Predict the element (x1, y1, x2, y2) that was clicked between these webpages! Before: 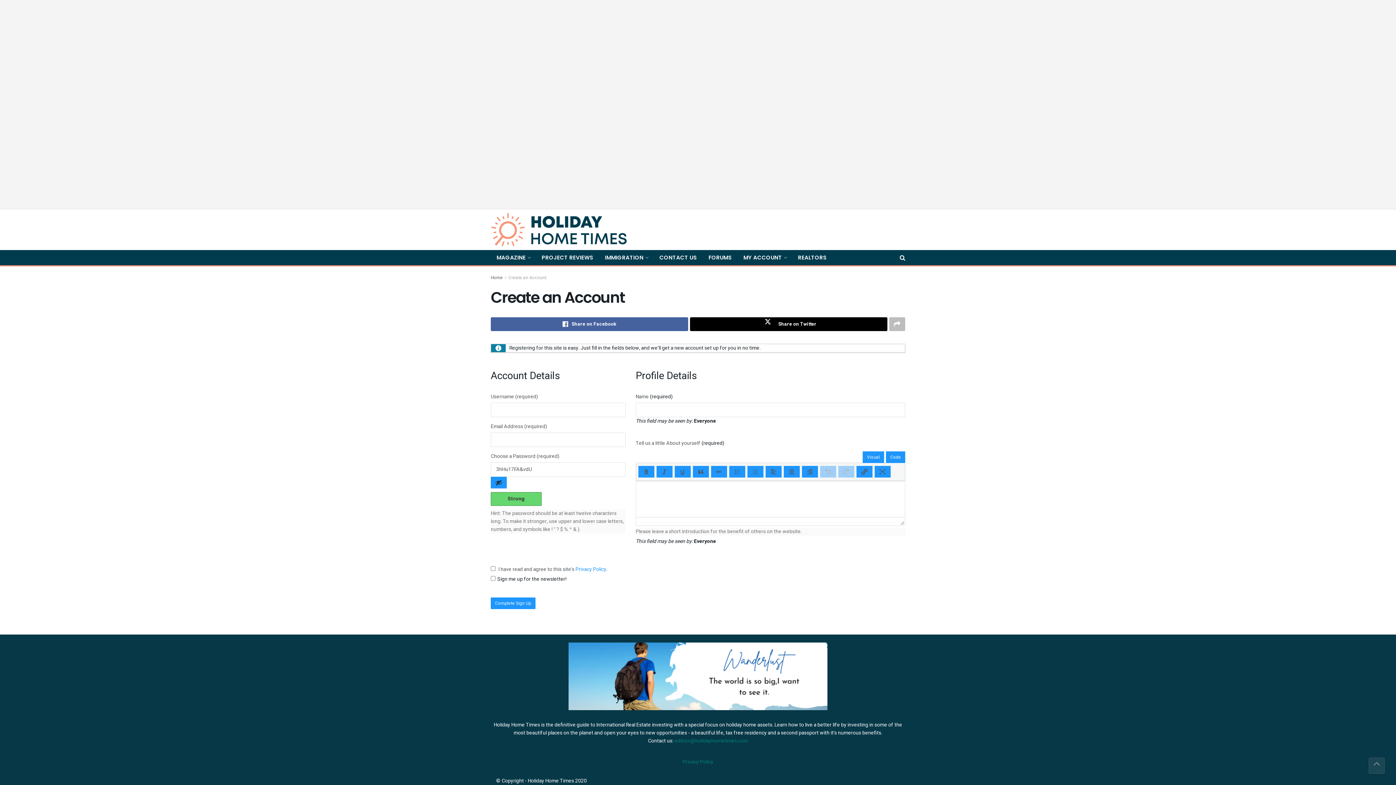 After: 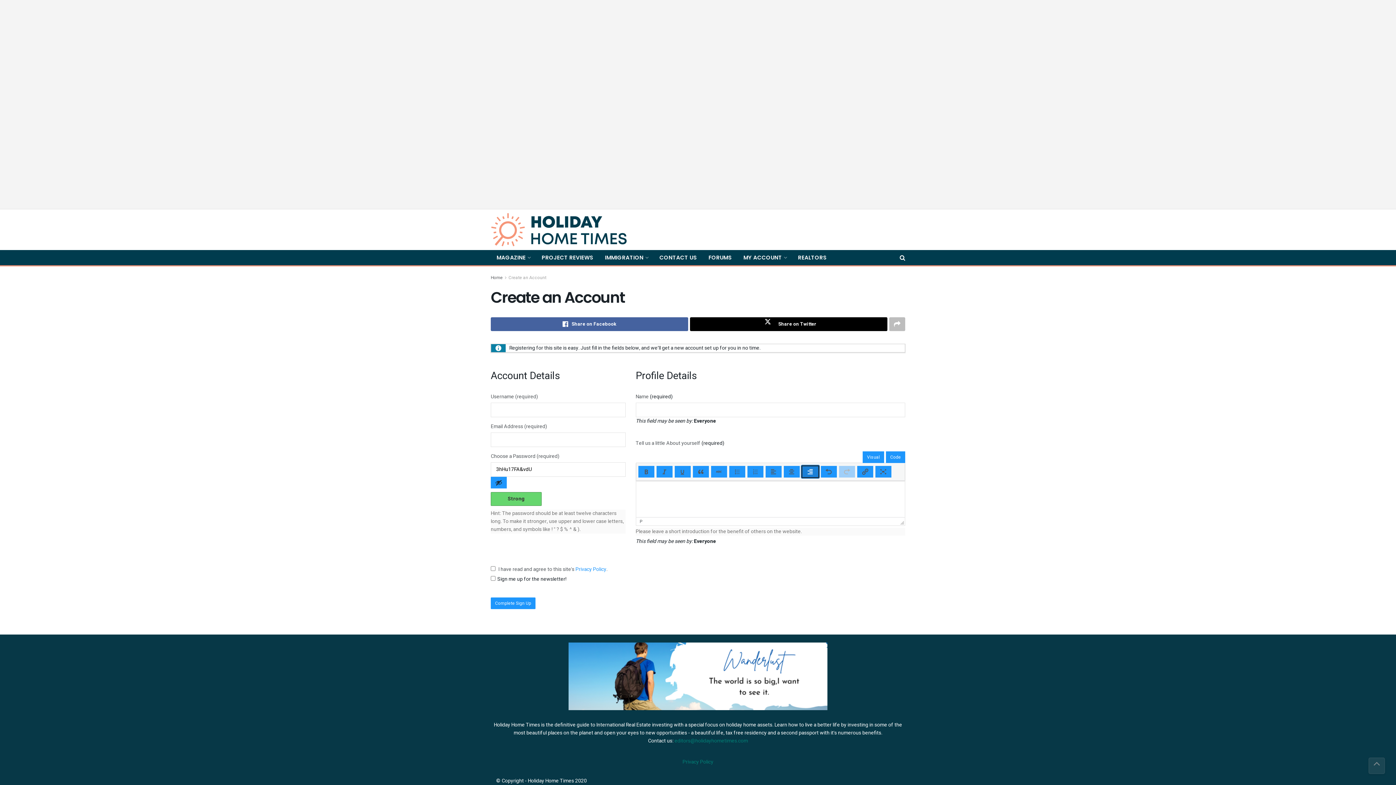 Action: label: Align right (⌃⌥R) bbox: (801, 465, 818, 478)